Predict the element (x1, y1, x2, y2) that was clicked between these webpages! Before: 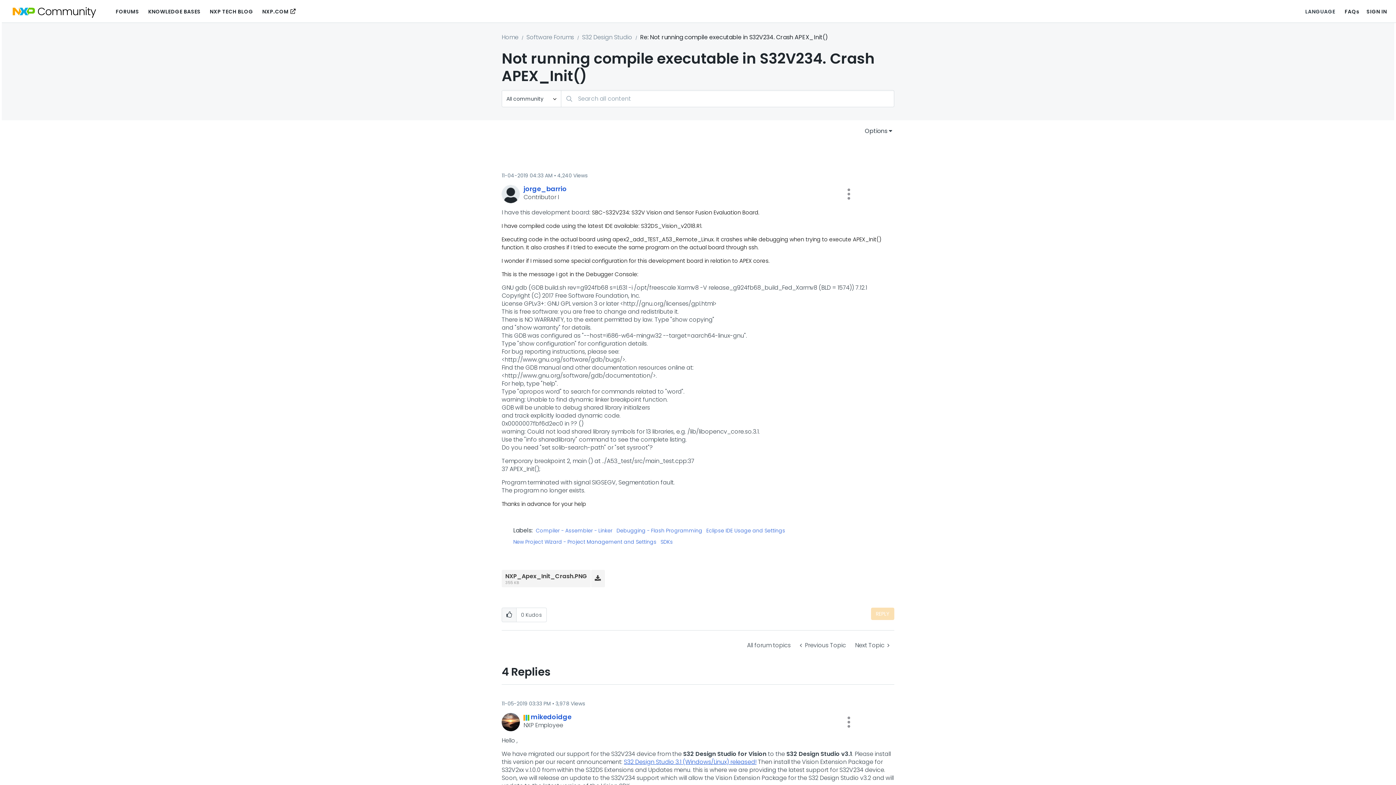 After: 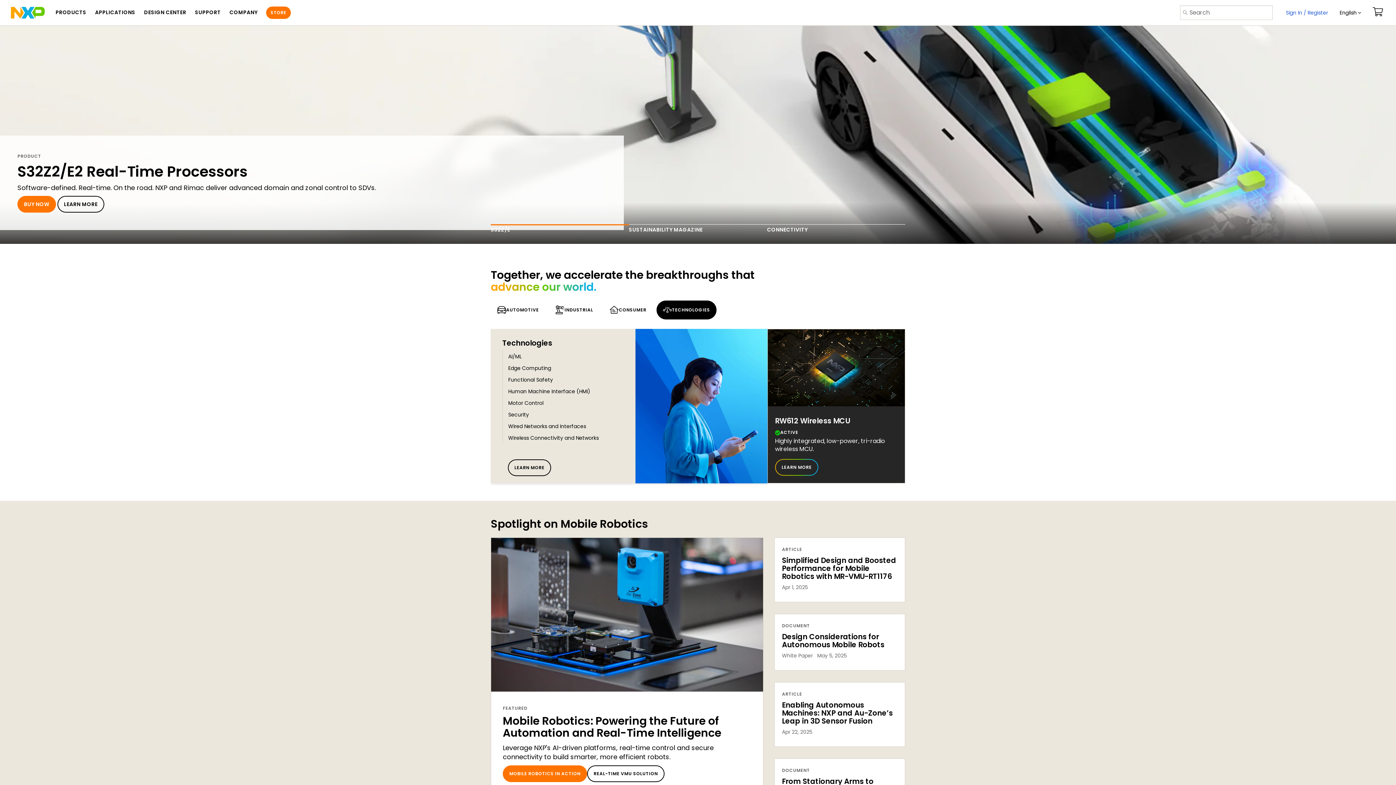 Action: bbox: (262, 4, 295, 18) label: NXP.COM